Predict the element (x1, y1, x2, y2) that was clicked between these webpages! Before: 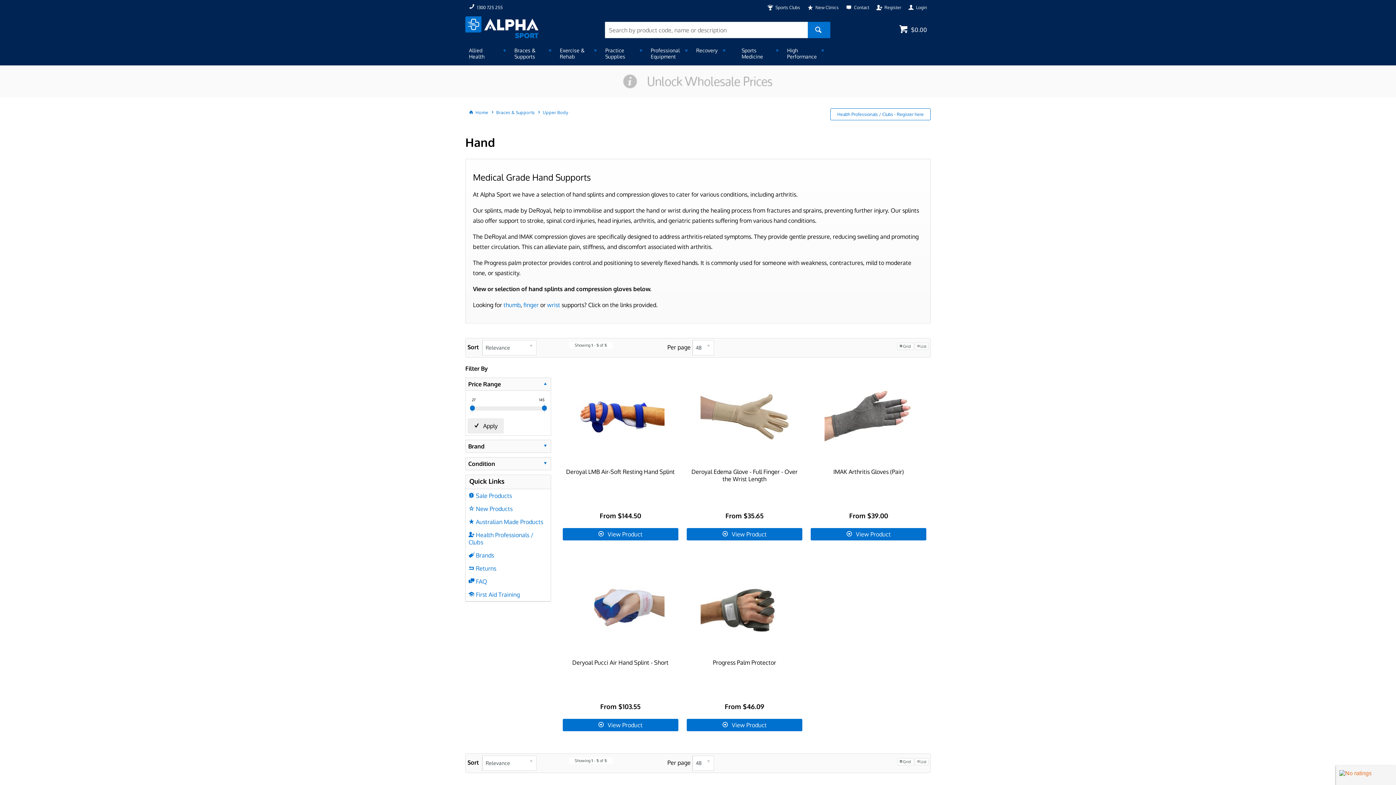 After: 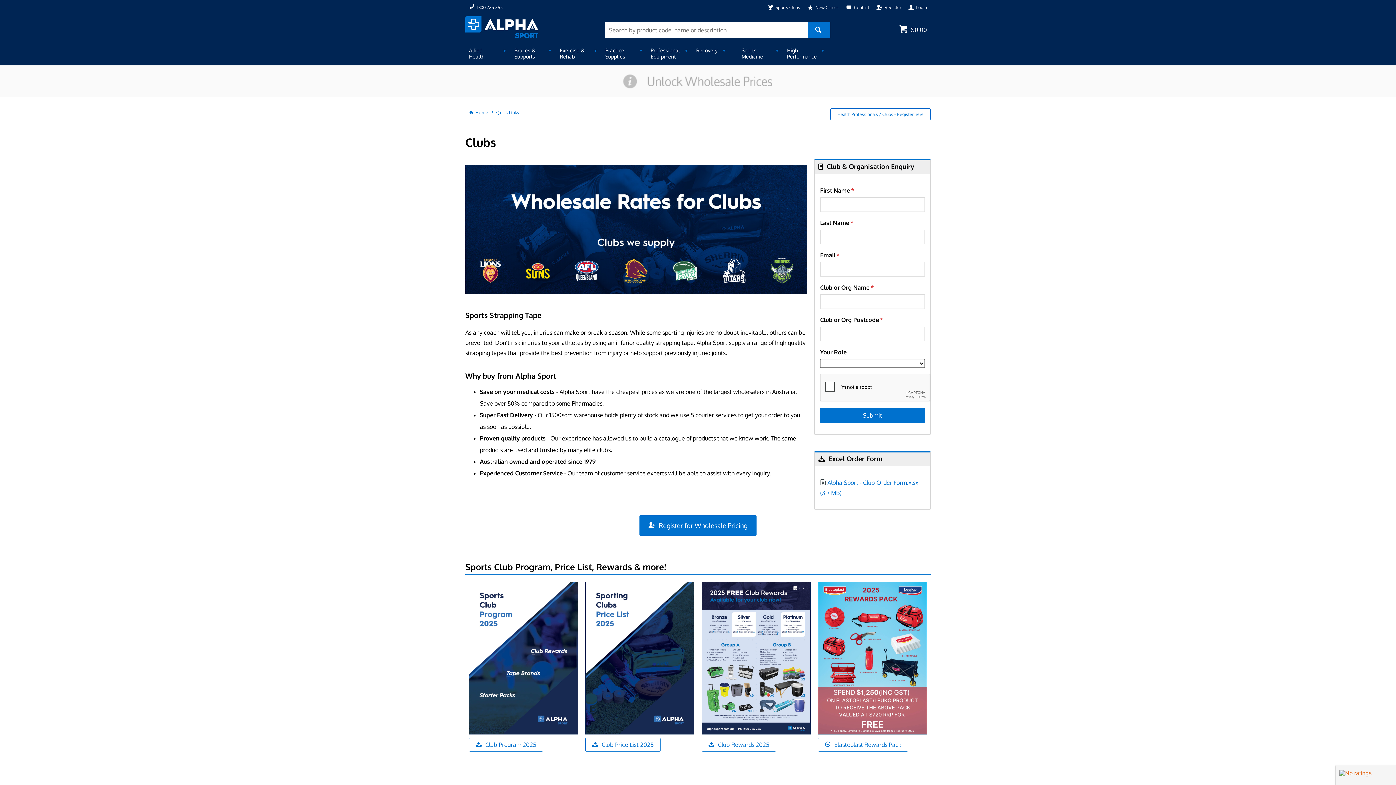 Action: bbox: (764, 0, 804, 14) label:  Sports Clubs